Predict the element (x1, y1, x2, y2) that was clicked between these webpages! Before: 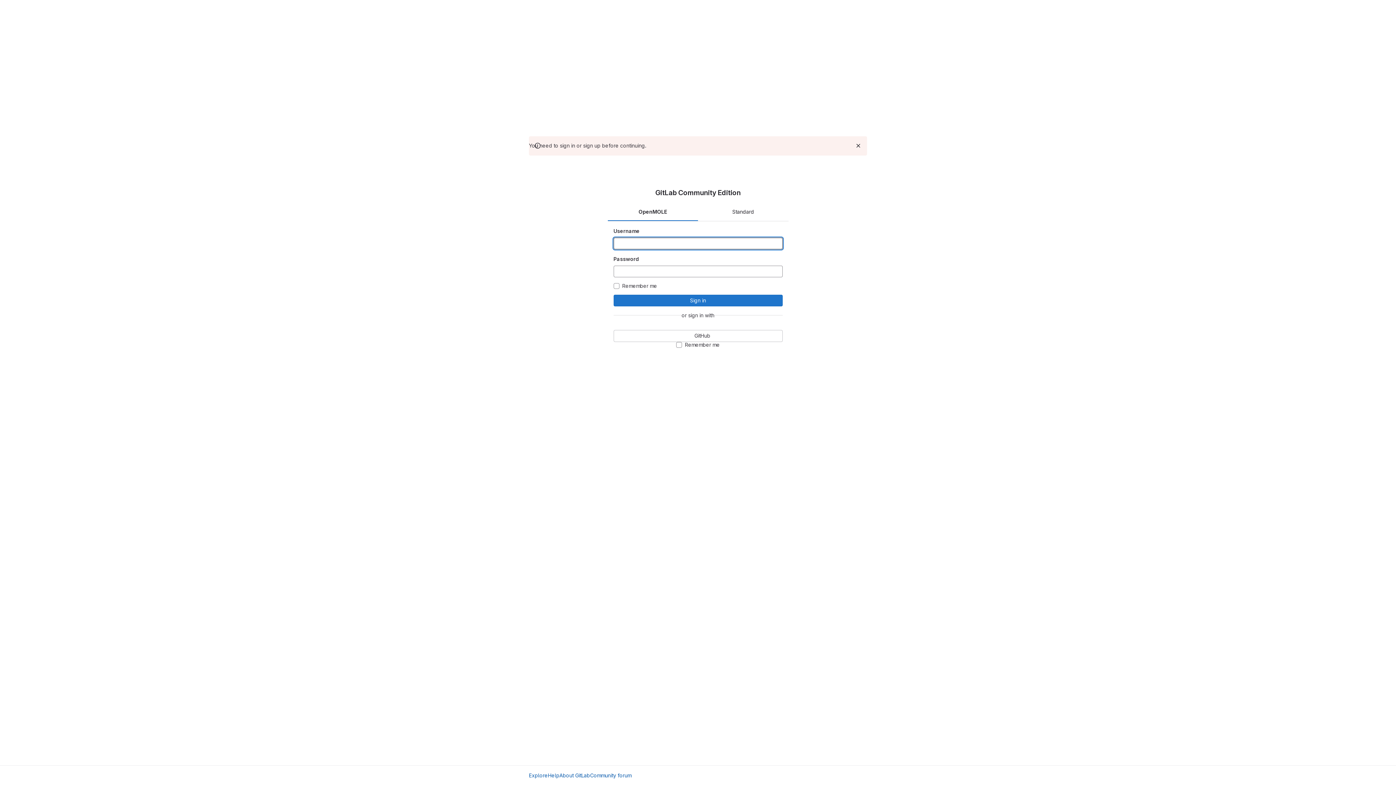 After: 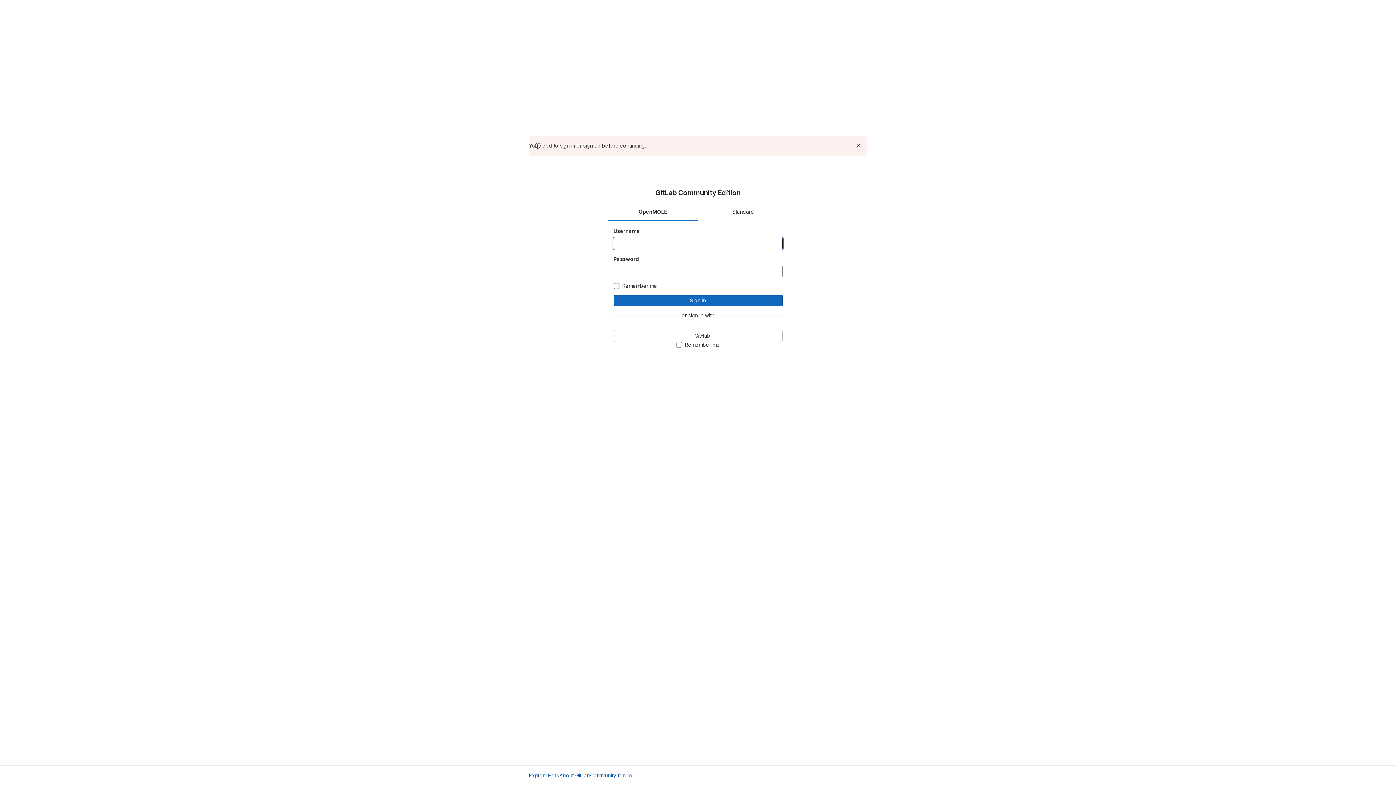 Action: label: Sign in bbox: (613, 294, 782, 306)